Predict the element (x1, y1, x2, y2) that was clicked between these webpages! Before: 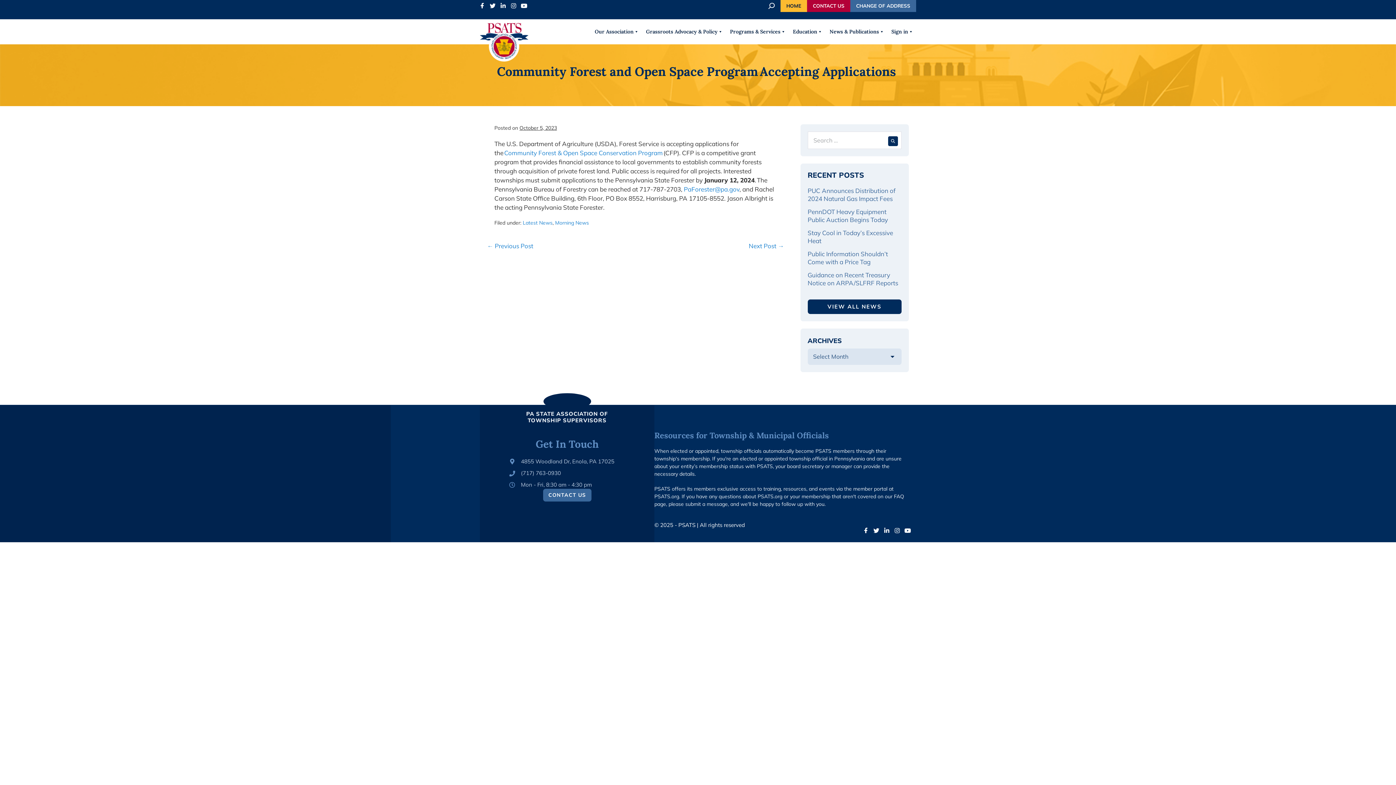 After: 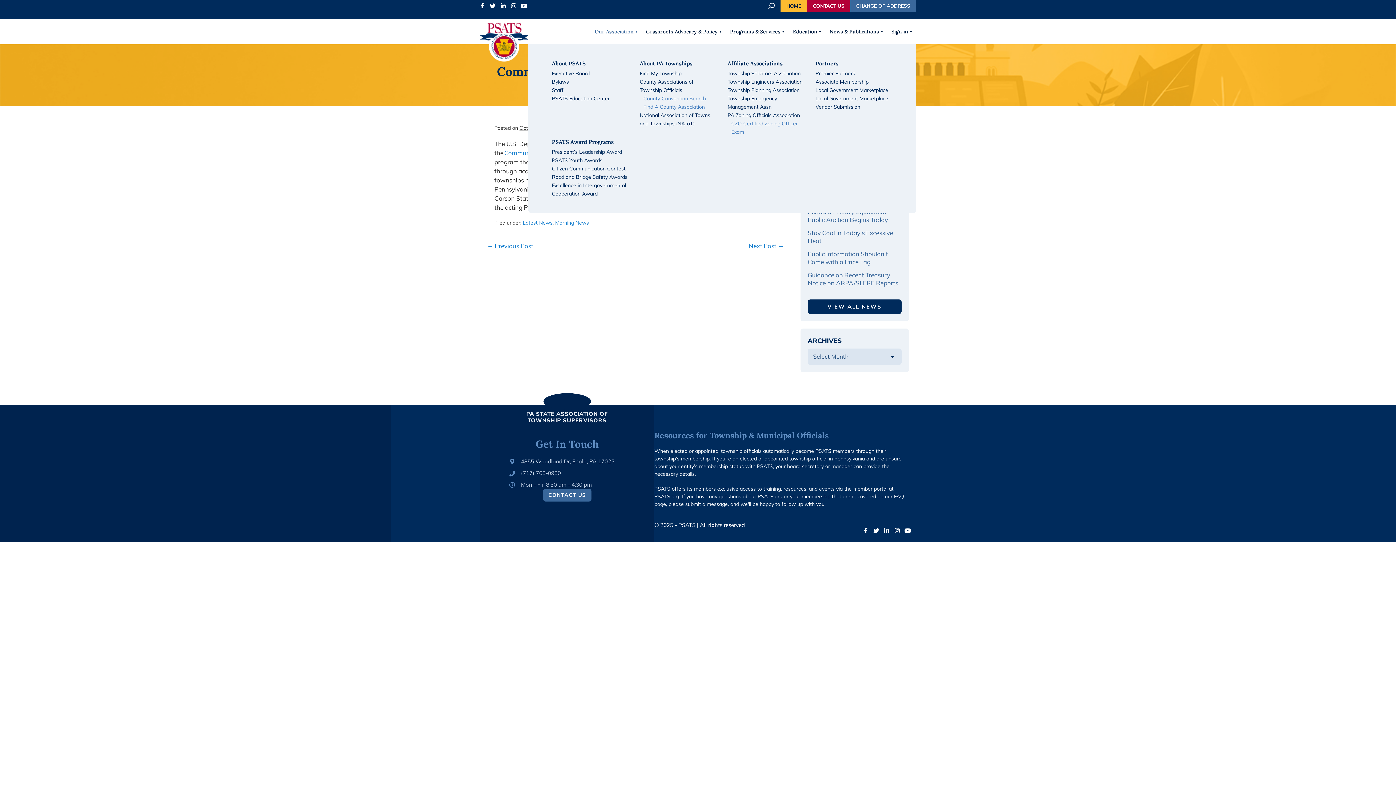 Action: label: Our Association bbox: (593, 19, 638, 44)